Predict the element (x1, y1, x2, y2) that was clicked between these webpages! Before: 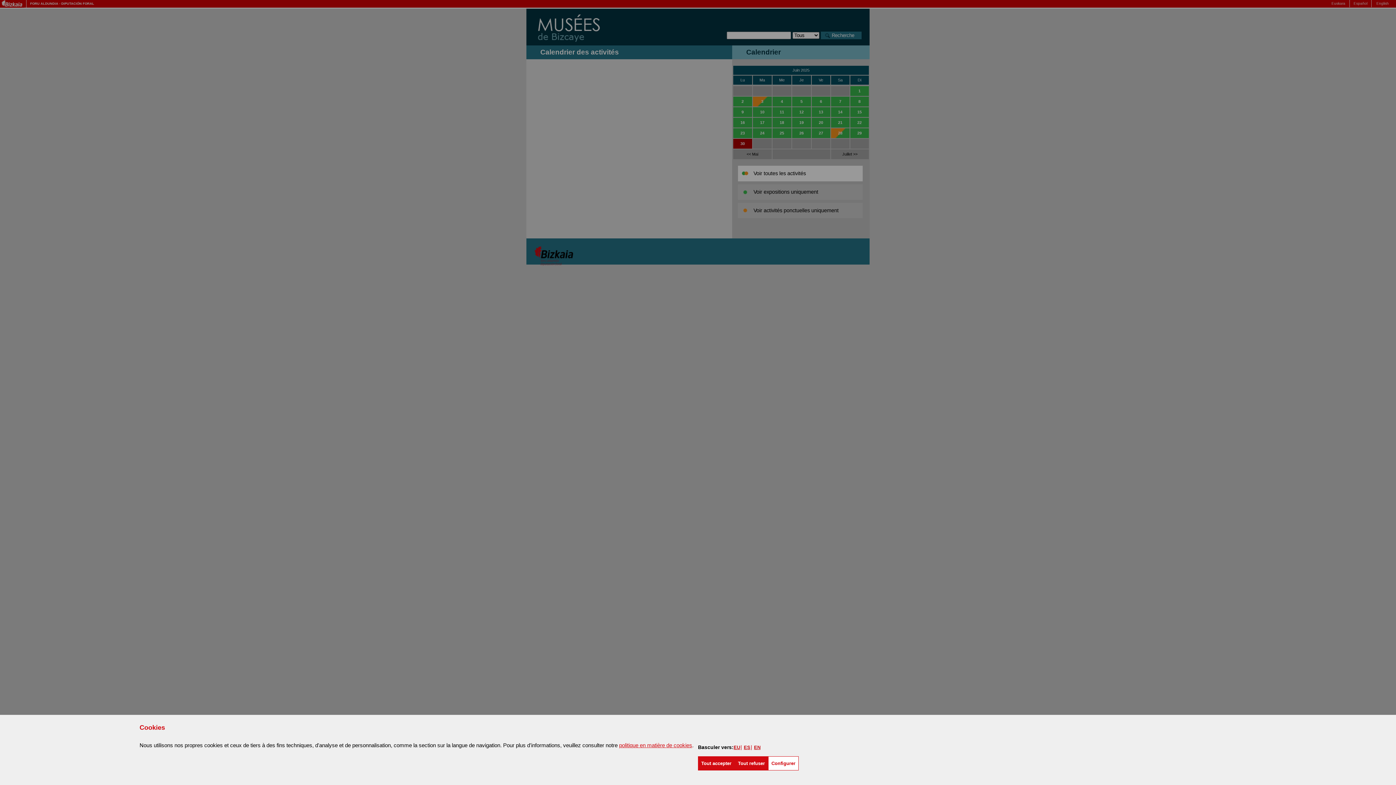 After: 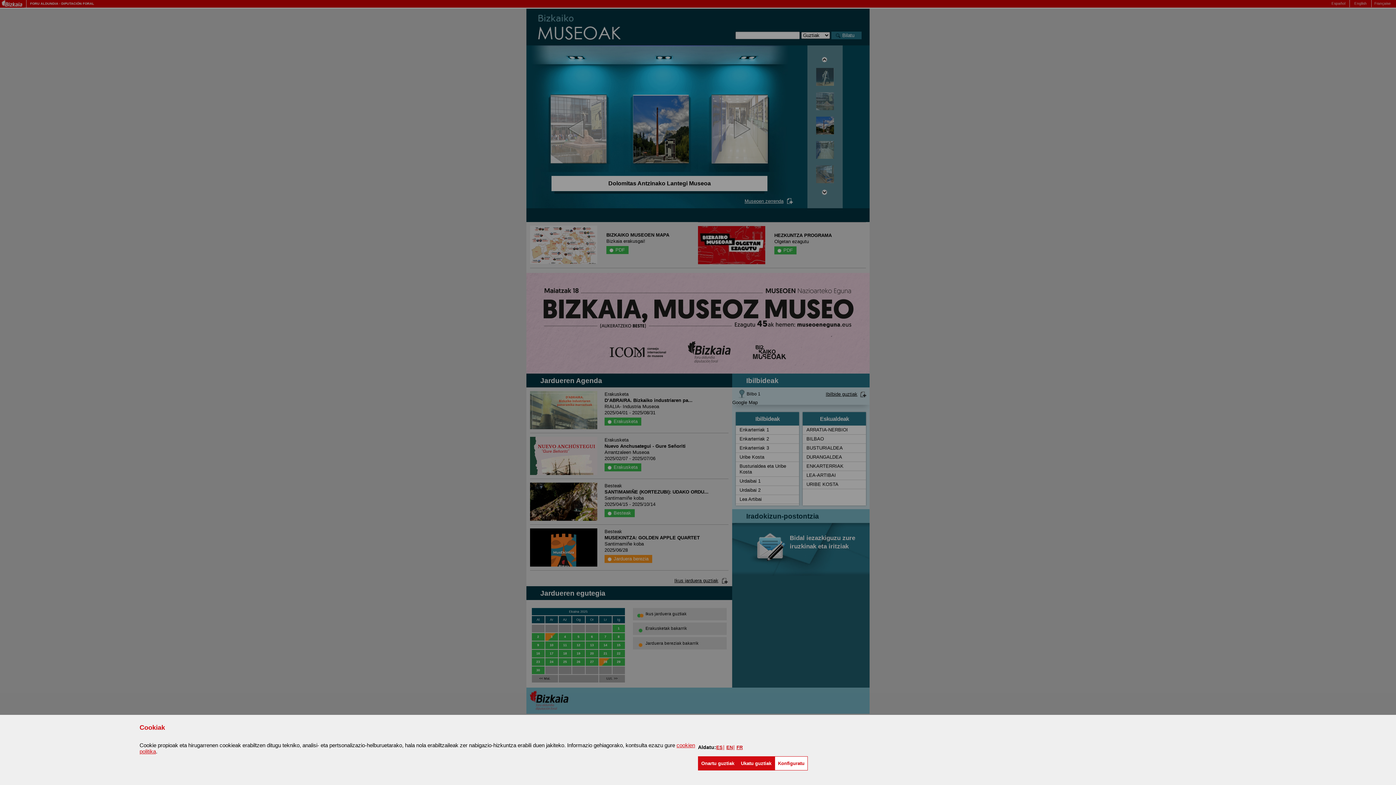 Action: label: EU bbox: (733, 744, 740, 750)